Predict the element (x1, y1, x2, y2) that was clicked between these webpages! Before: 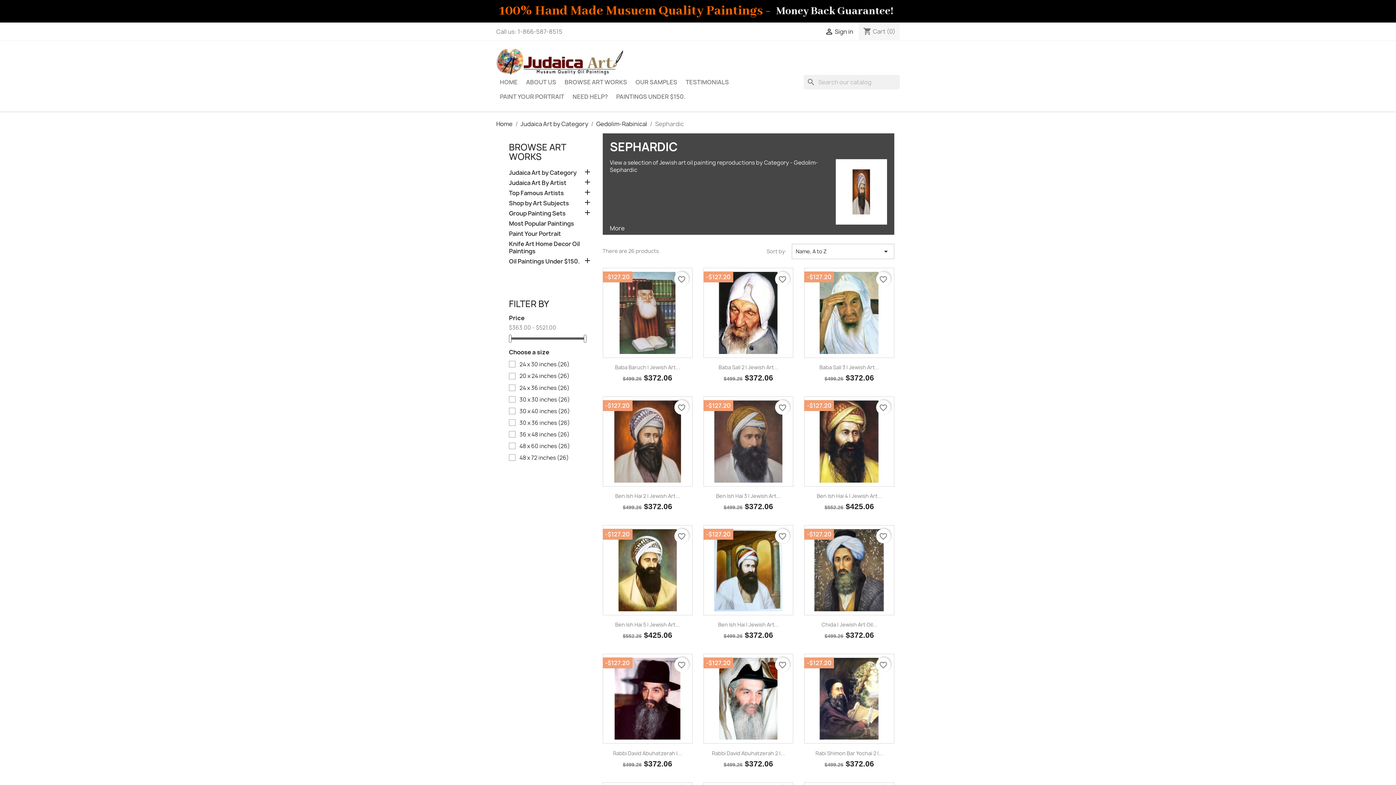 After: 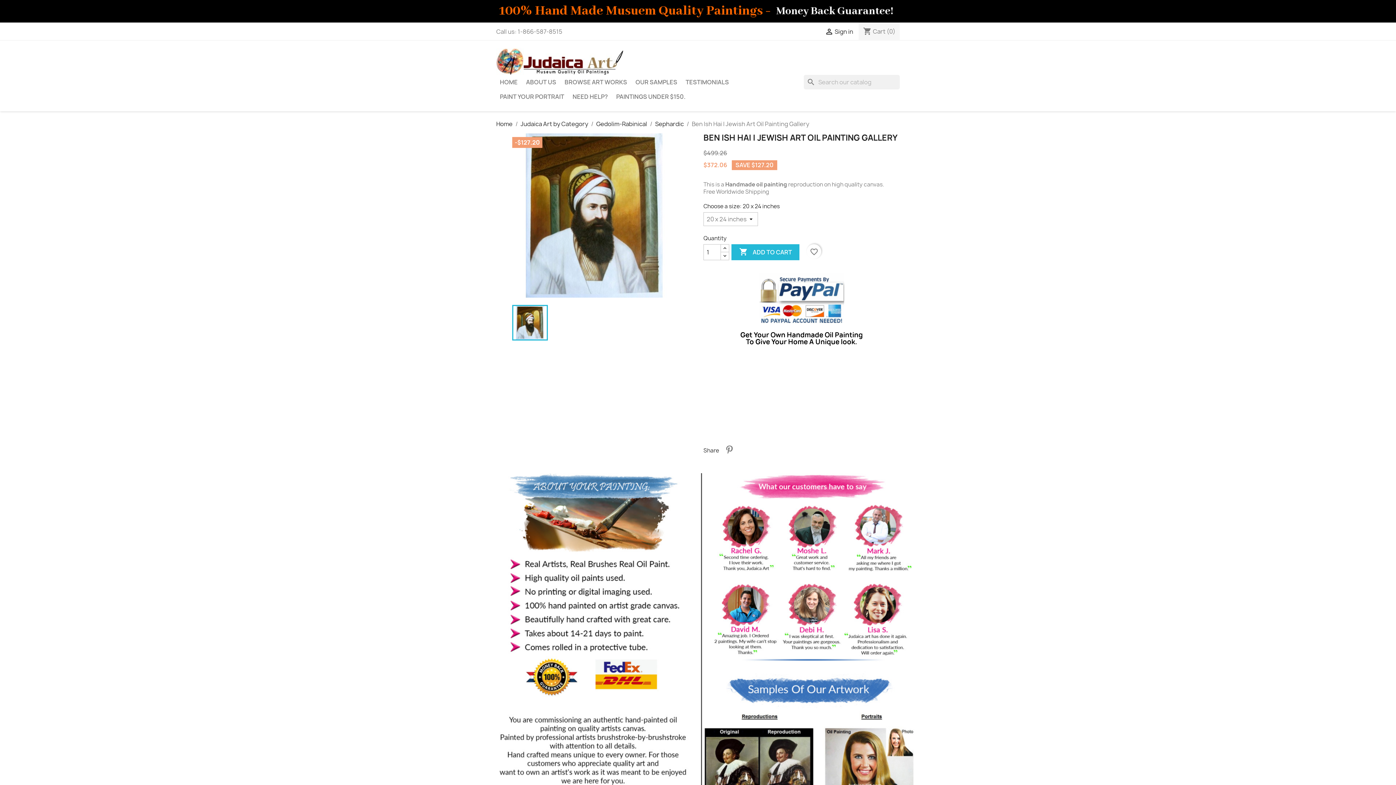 Action: bbox: (703, 525, 793, 615)